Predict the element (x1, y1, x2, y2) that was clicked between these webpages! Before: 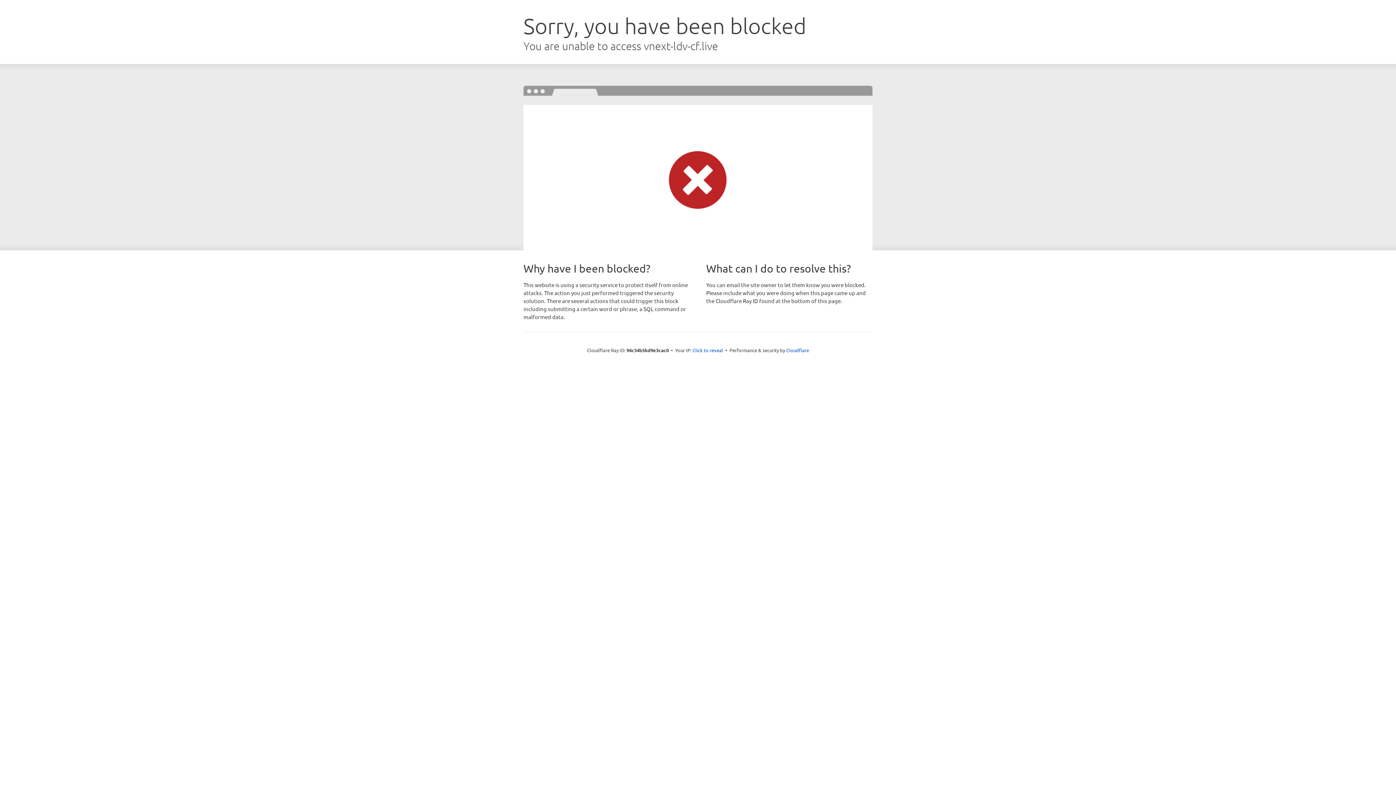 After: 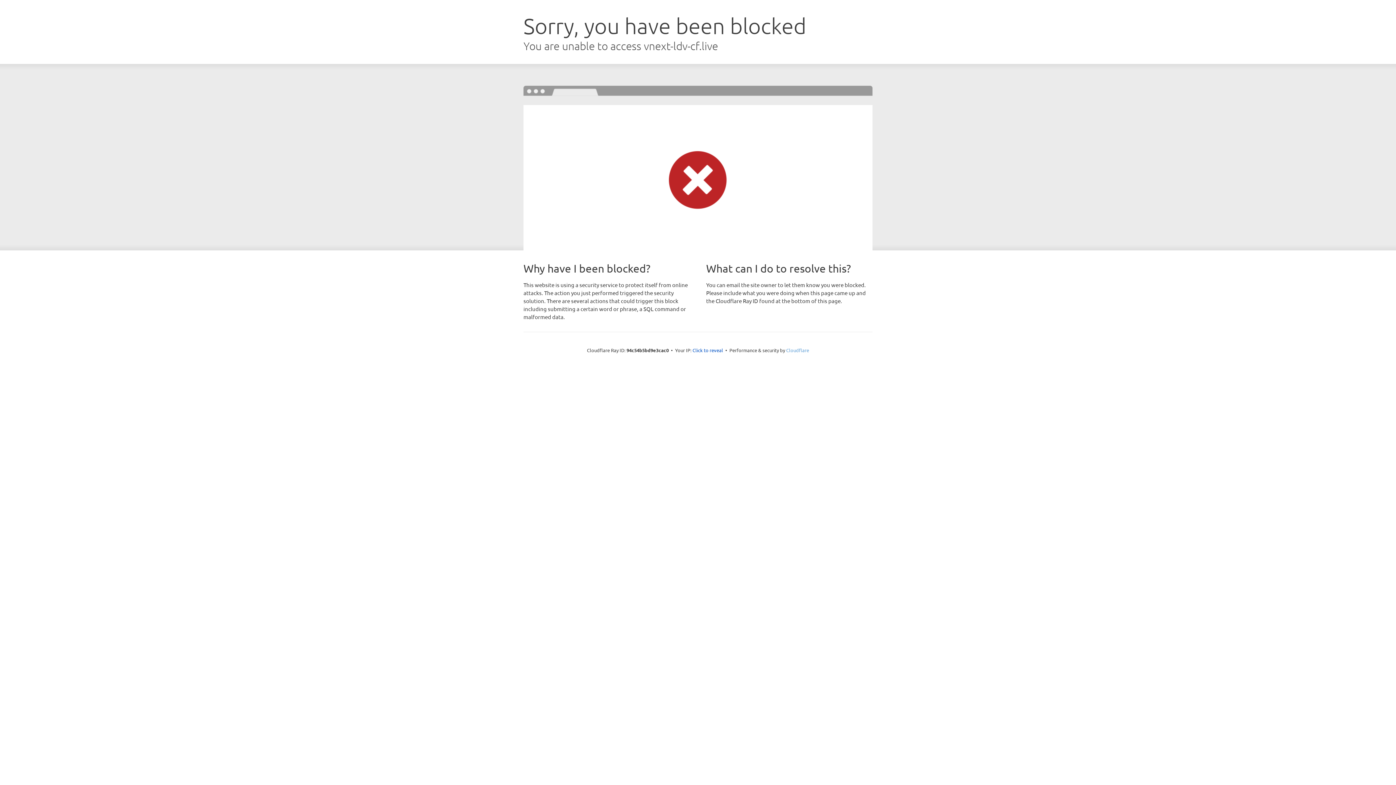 Action: label: Cloudflare bbox: (786, 347, 809, 353)